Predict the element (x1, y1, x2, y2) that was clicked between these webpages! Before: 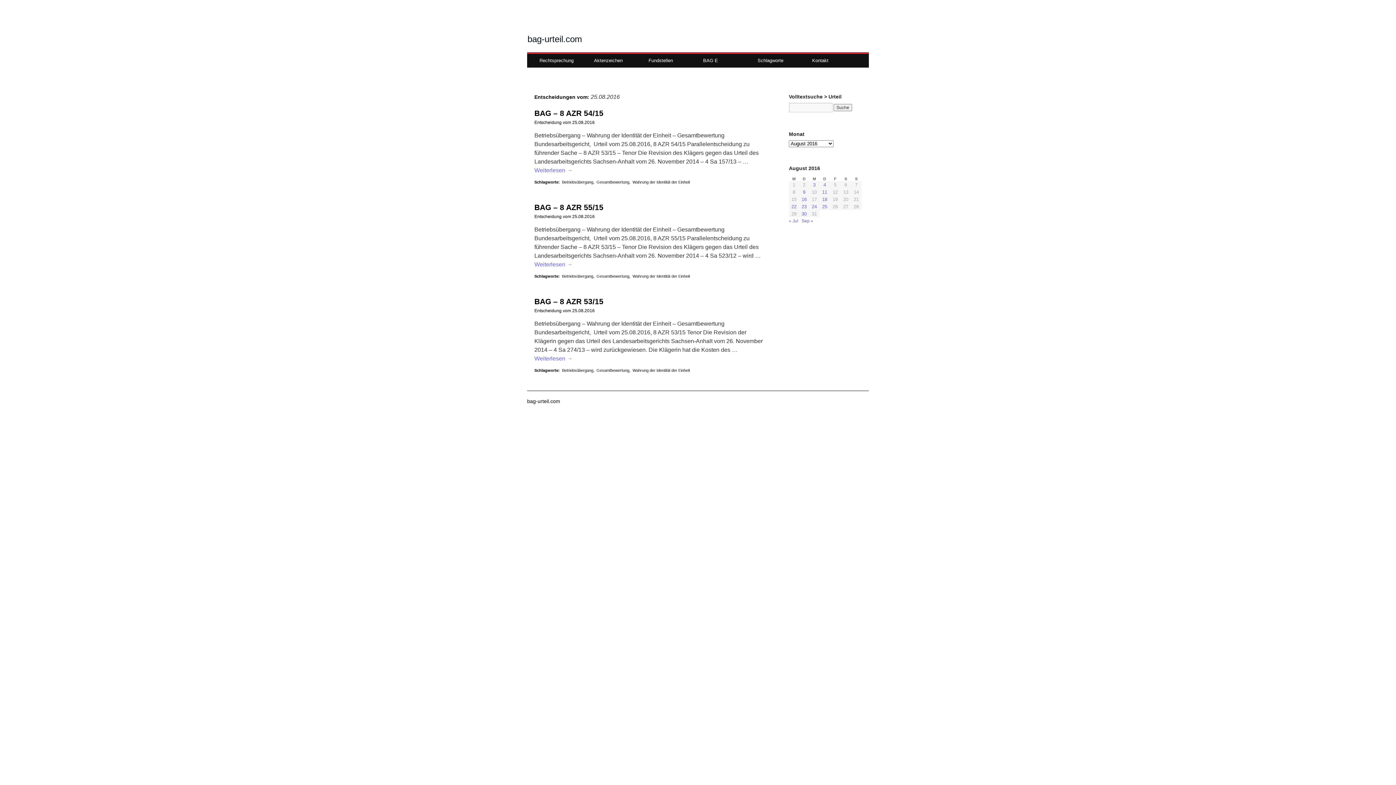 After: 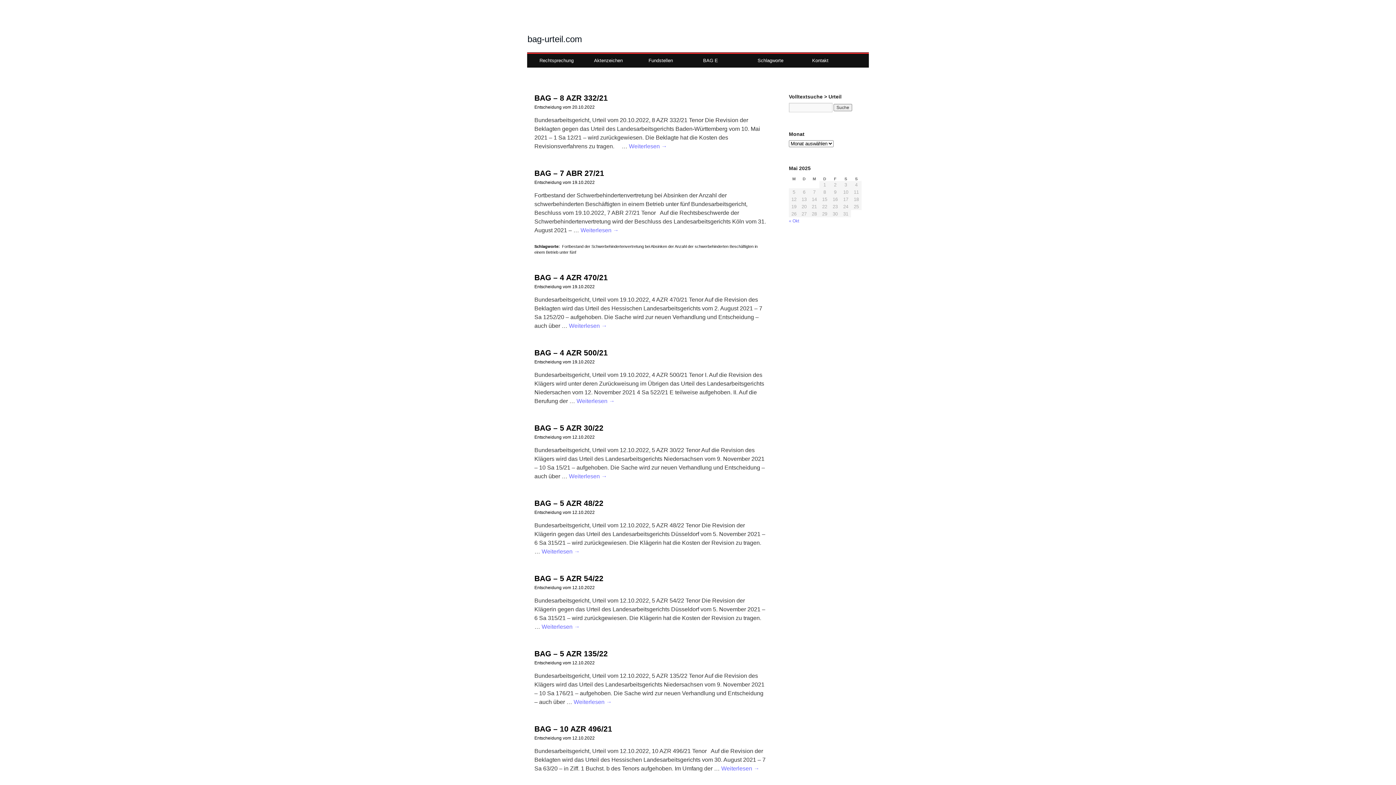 Action: label: bag-urteil.com bbox: (527, 34, 582, 44)